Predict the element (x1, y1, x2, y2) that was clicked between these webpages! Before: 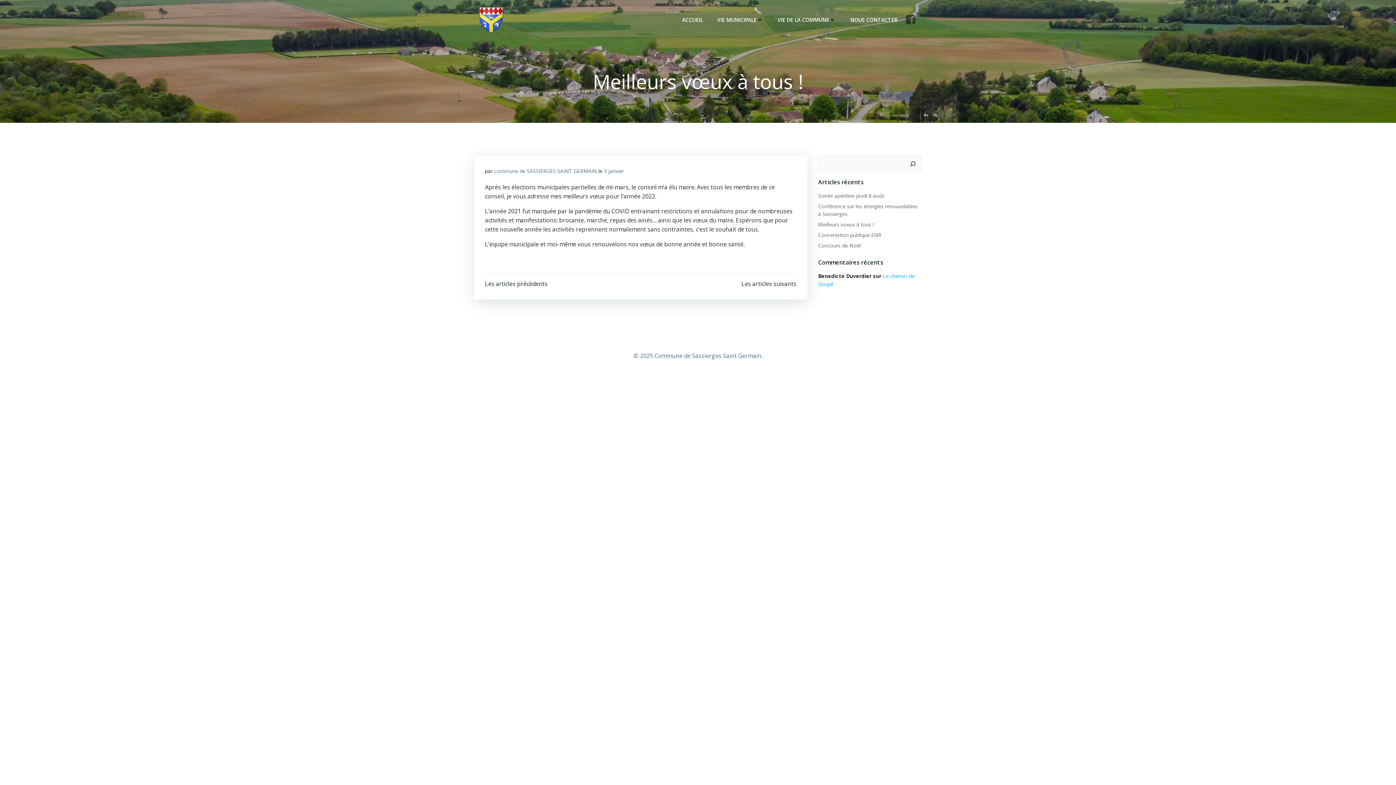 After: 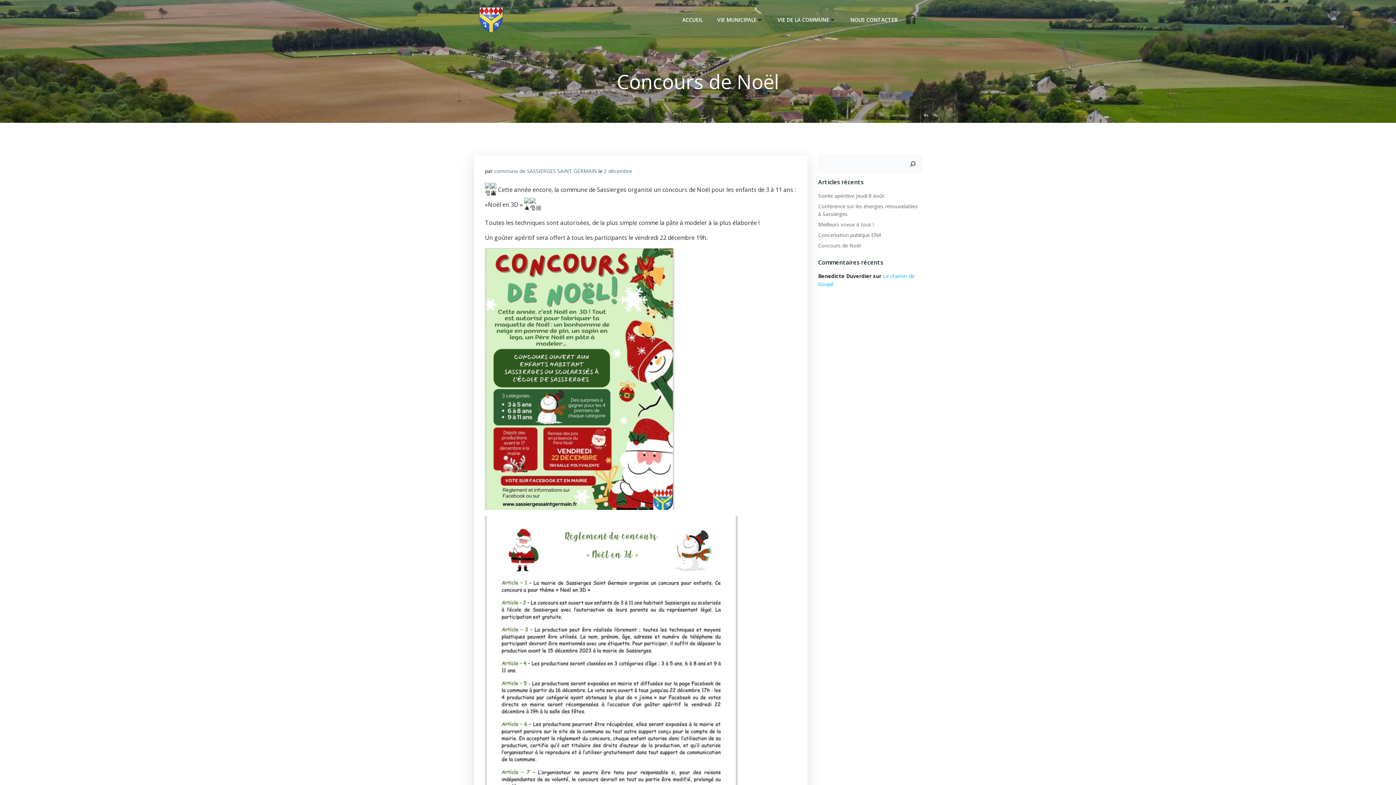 Action: label: Concours de Noël bbox: (818, 242, 860, 249)